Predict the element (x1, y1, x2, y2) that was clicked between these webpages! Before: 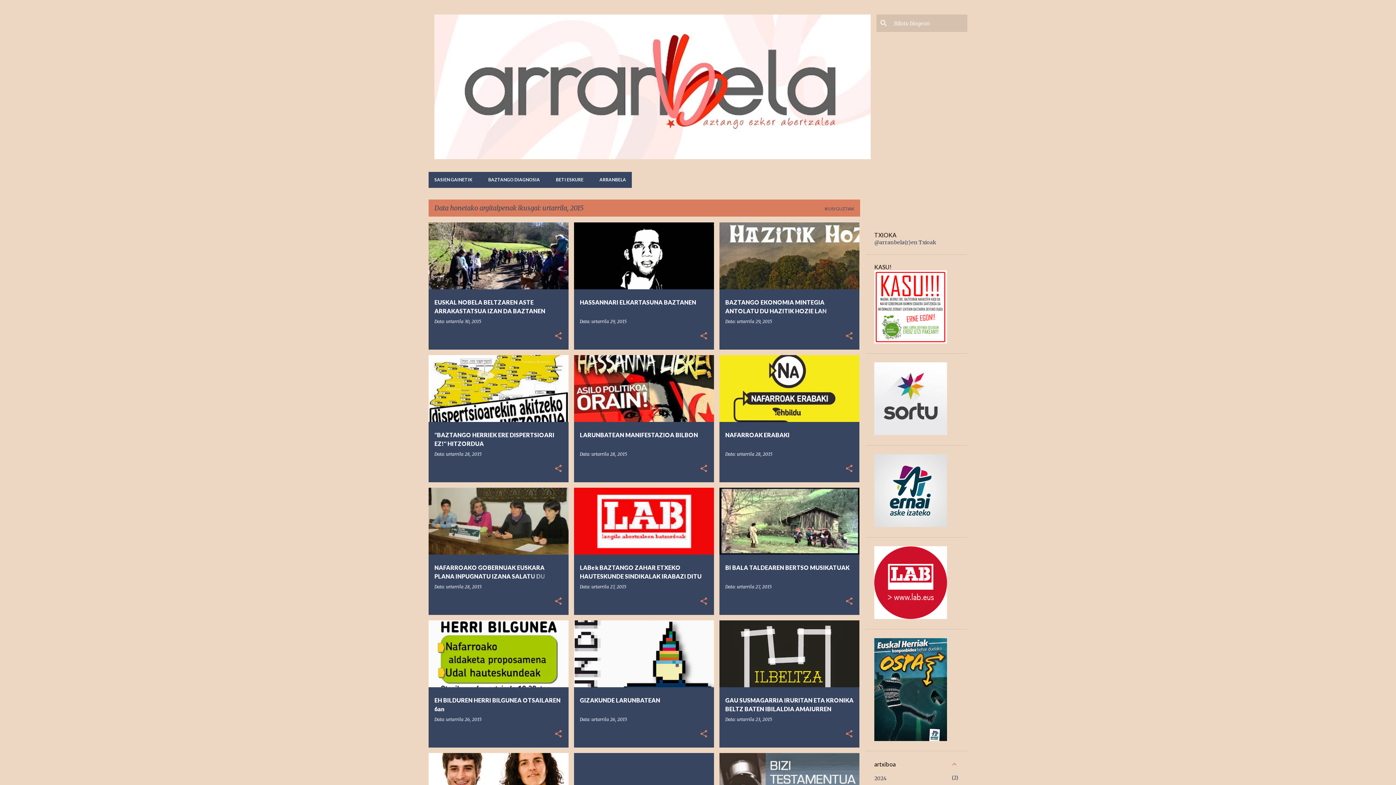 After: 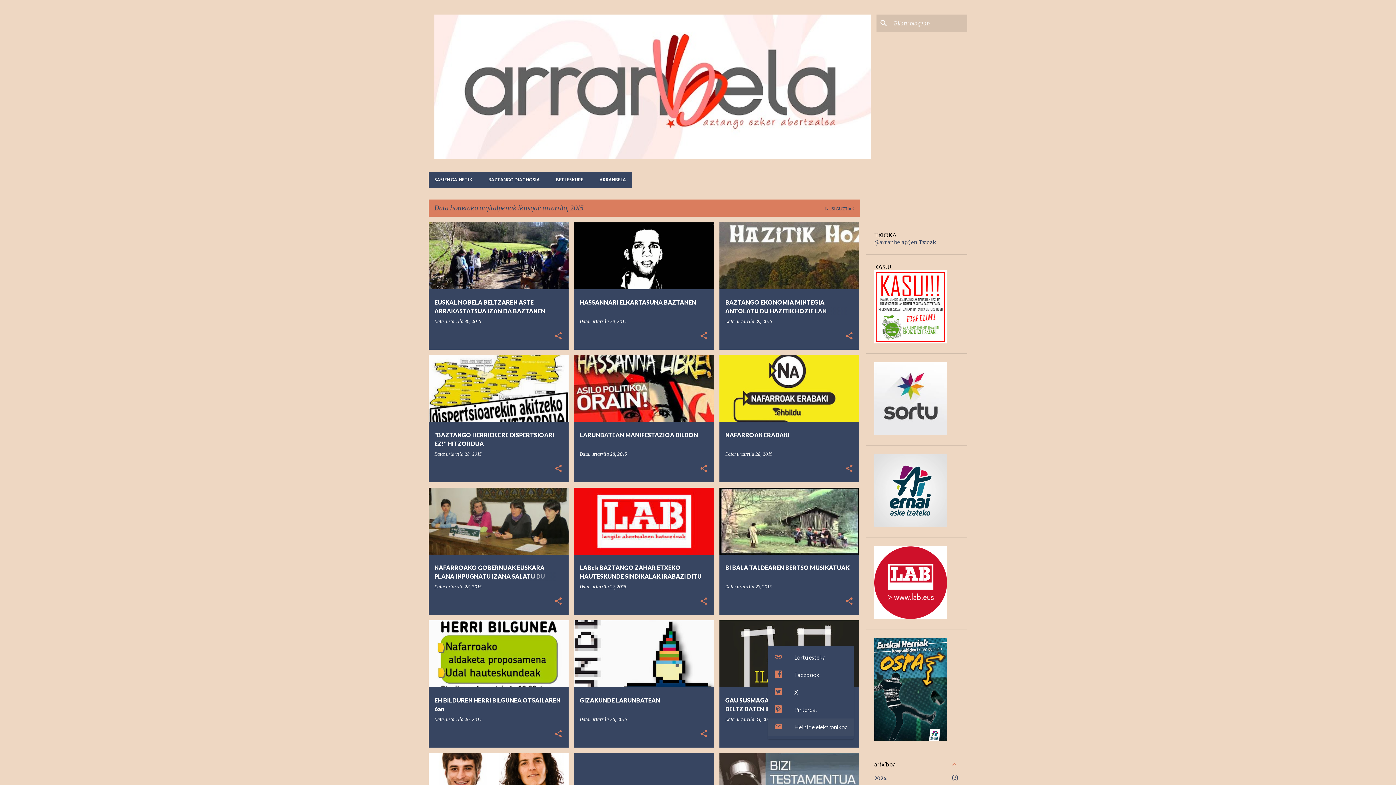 Action: bbox: (845, 729, 853, 739) label: Partekatu